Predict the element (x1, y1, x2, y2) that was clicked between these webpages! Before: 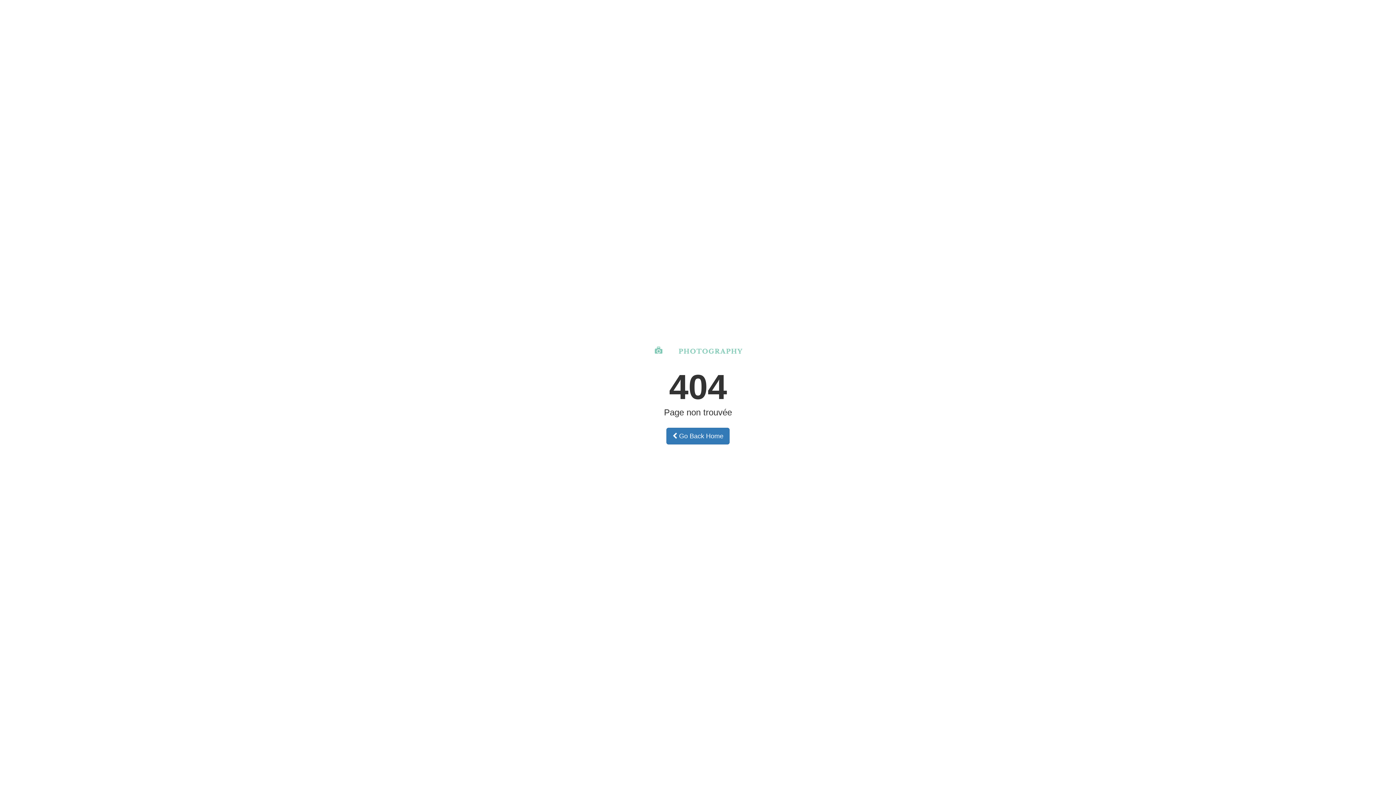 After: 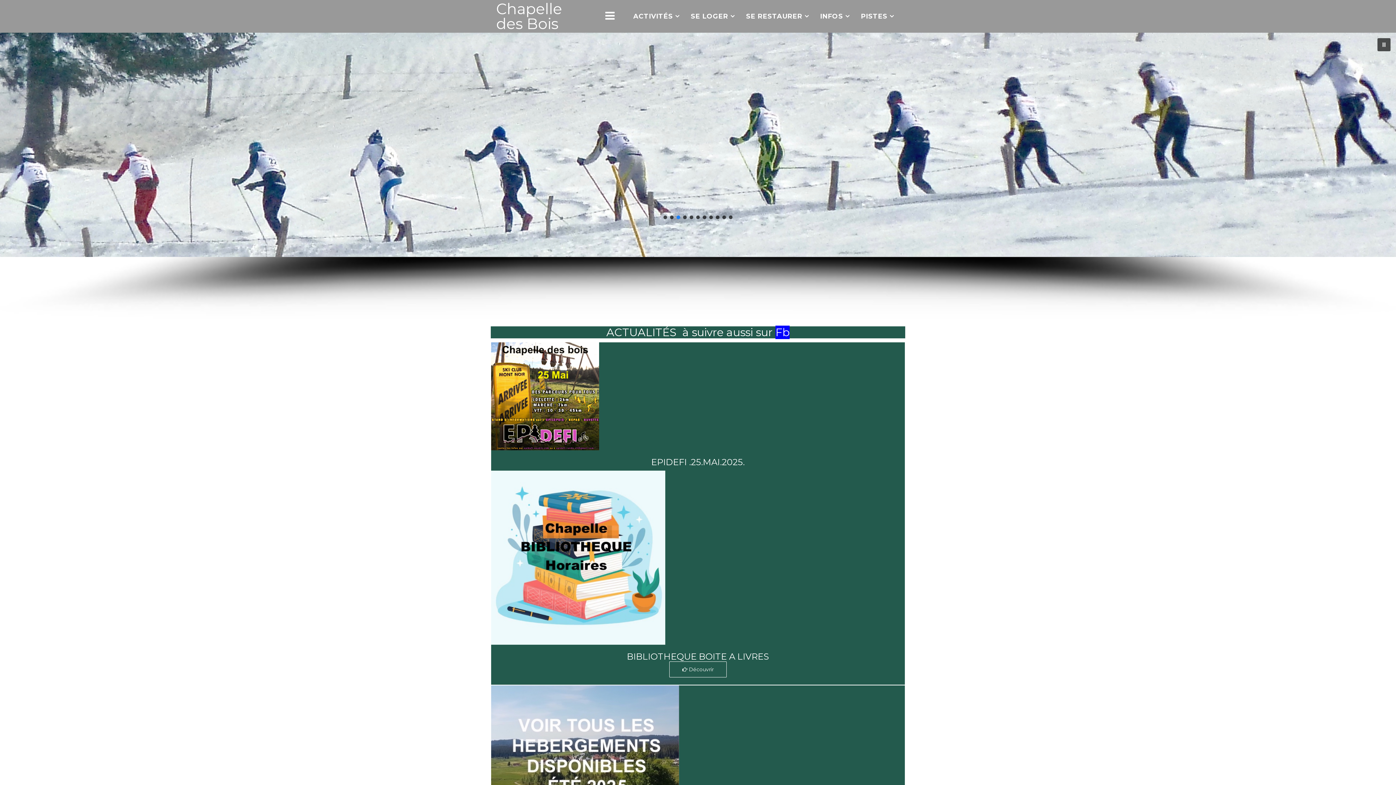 Action: label:  Go Back Home bbox: (666, 428, 729, 444)